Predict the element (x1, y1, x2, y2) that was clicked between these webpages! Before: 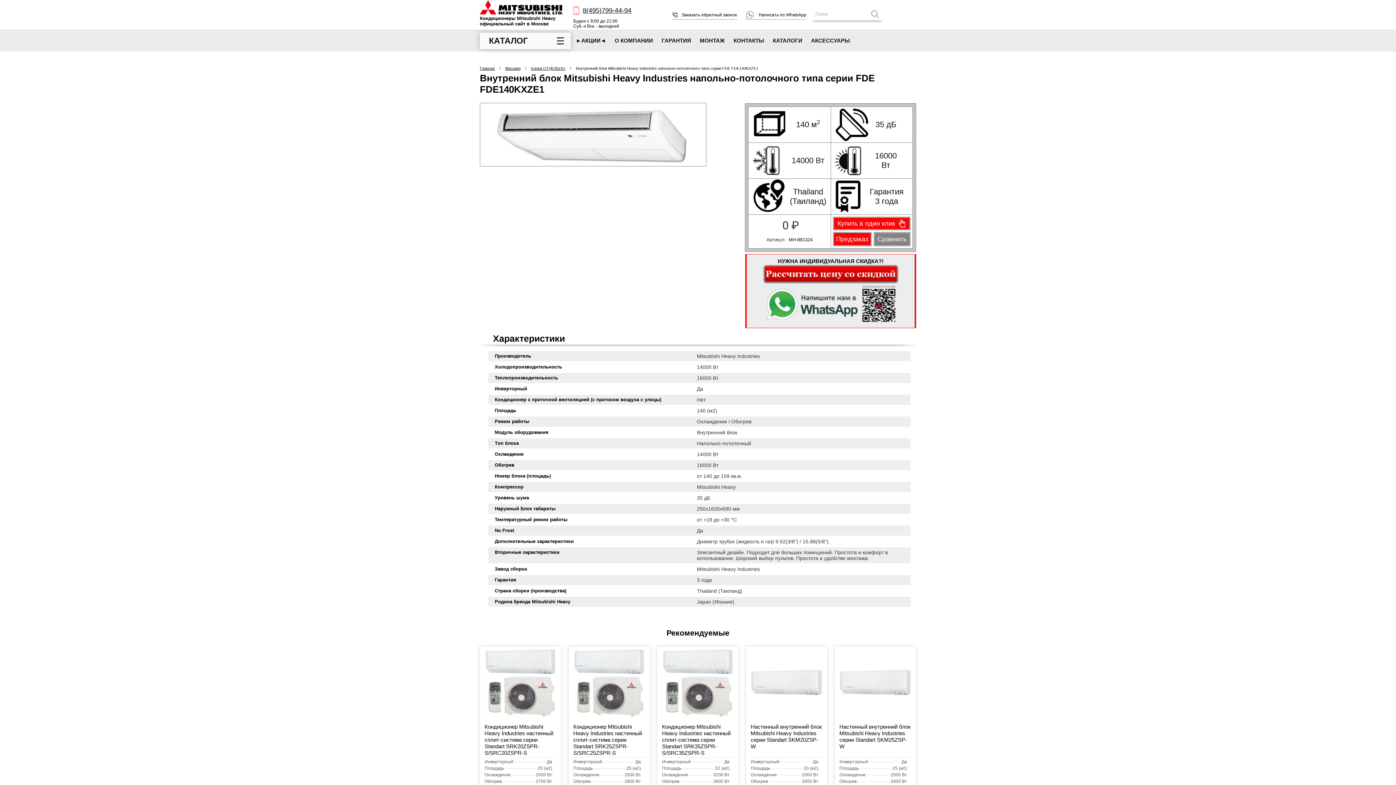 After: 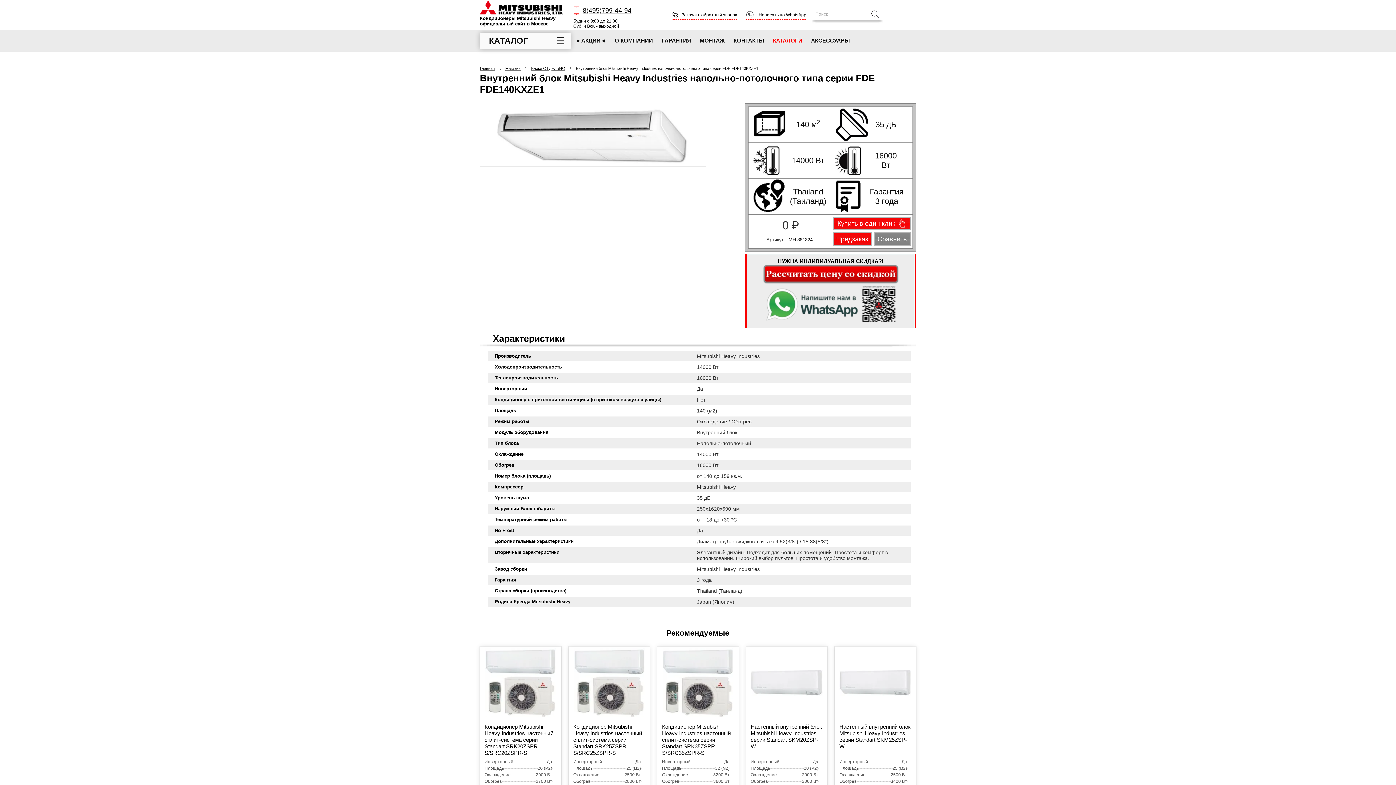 Action: label: КАТАЛОГИ bbox: (769, 34, 806, 46)